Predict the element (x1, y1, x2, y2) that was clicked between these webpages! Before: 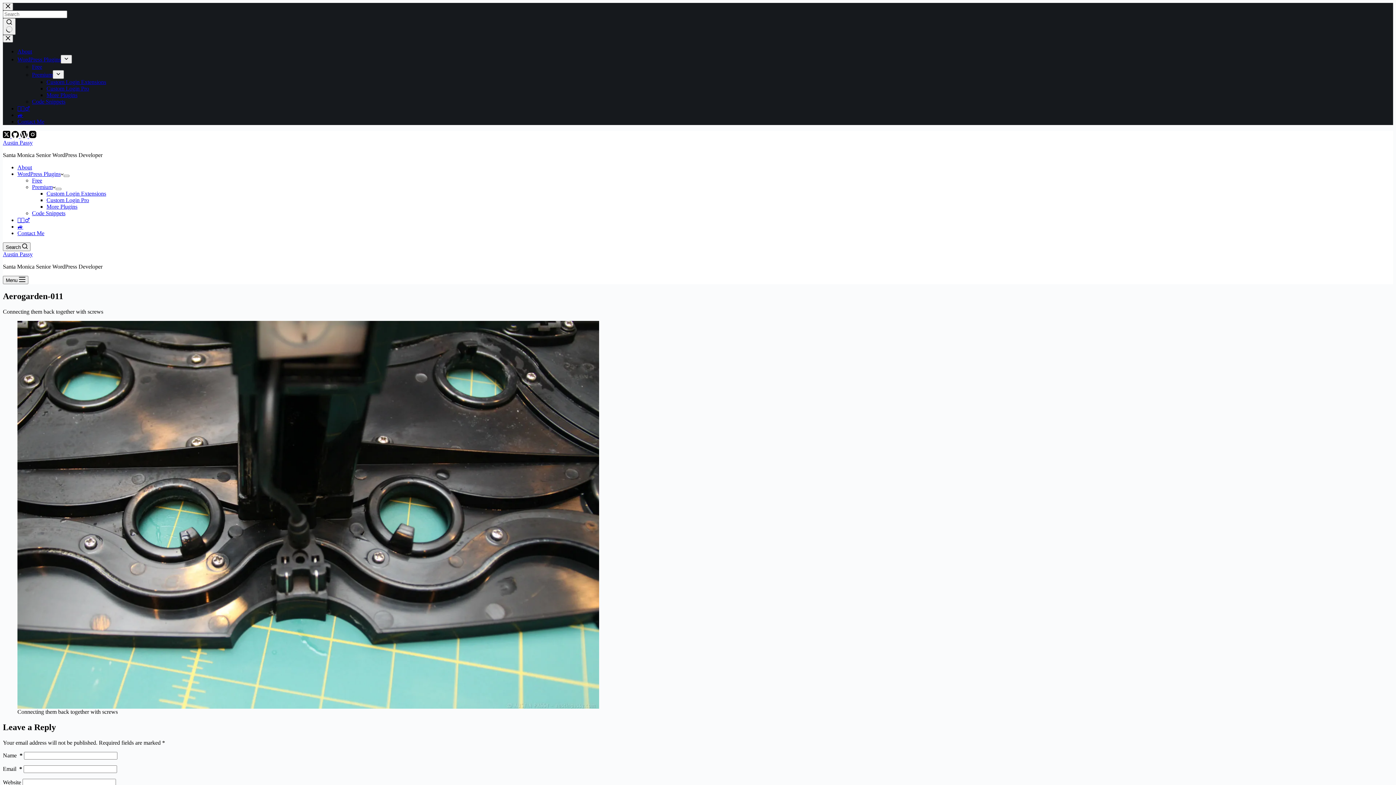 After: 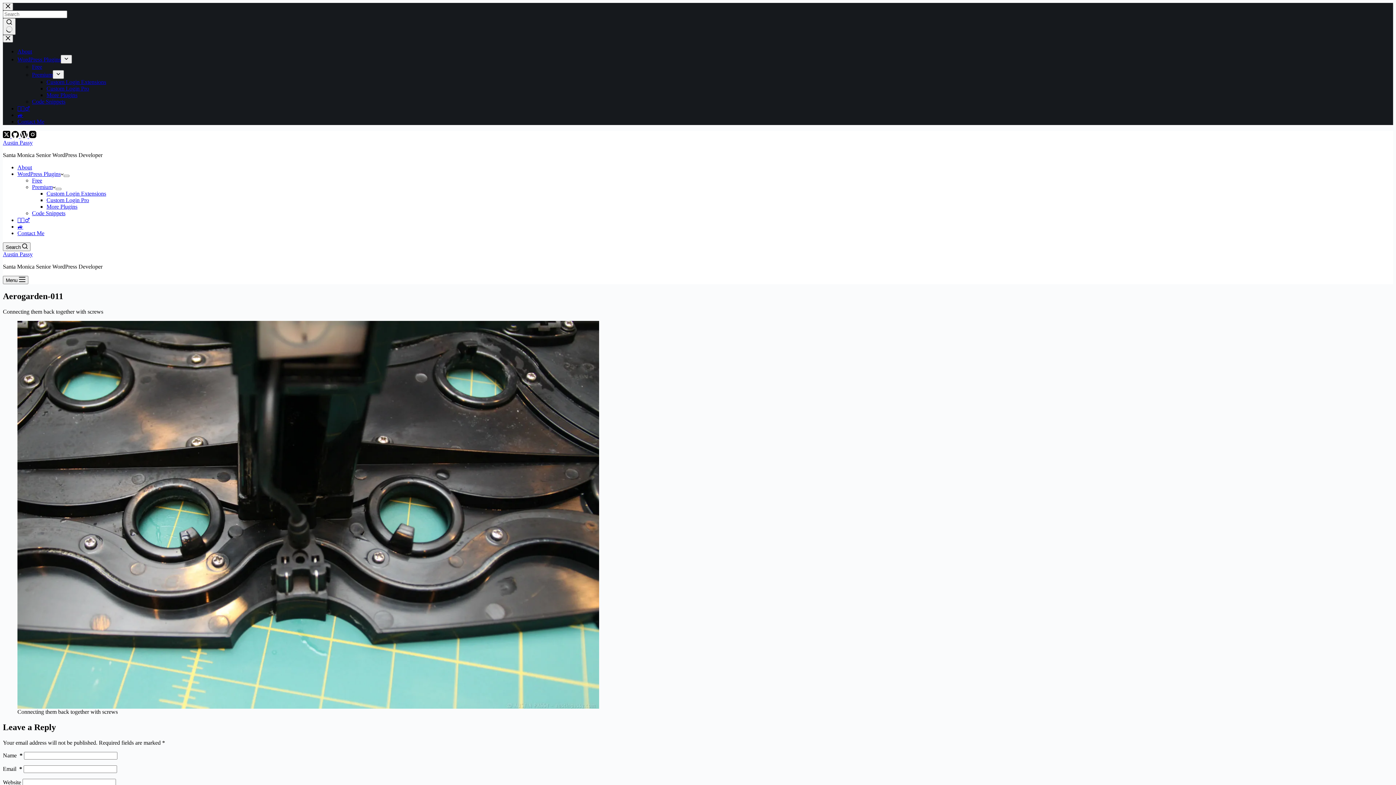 Action: label: GitHub bbox: (11, 133, 20, 139)